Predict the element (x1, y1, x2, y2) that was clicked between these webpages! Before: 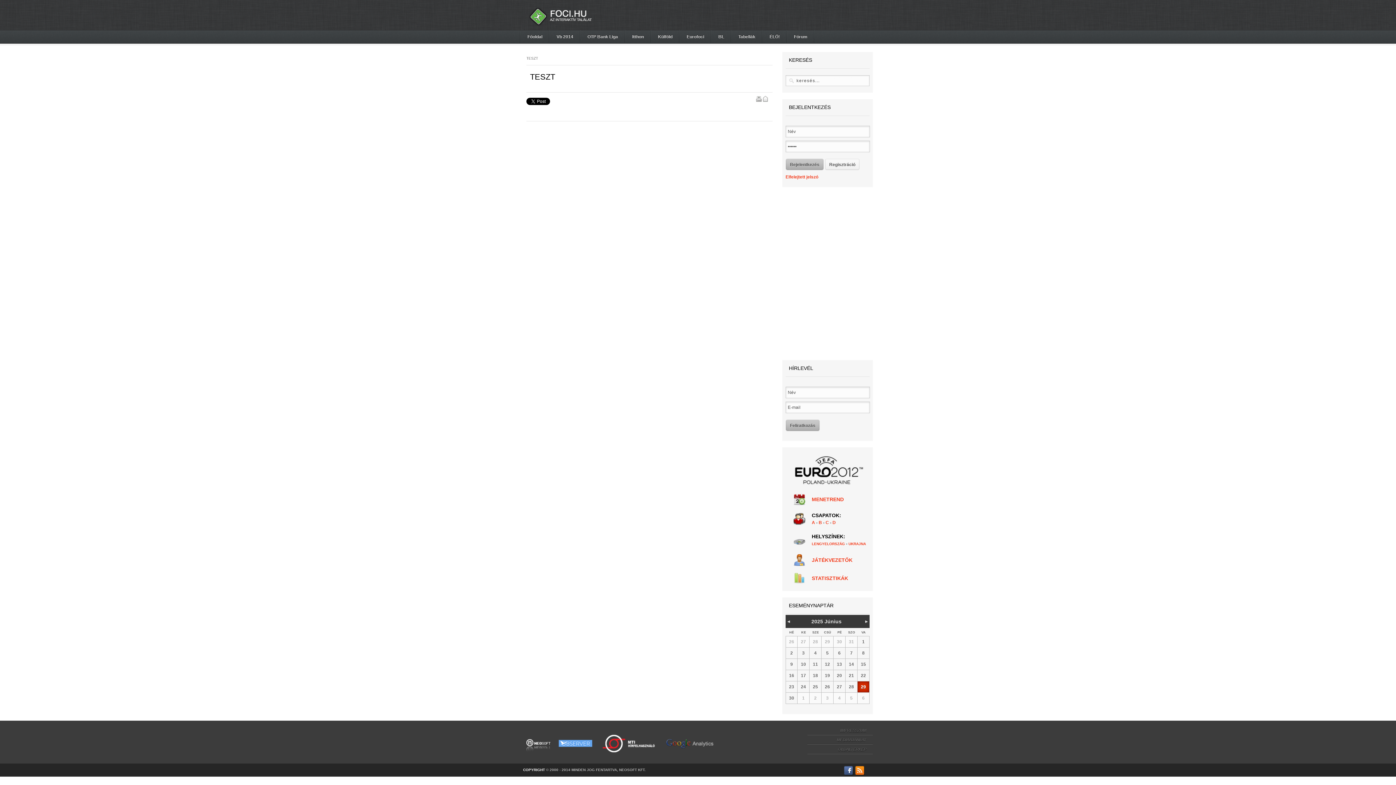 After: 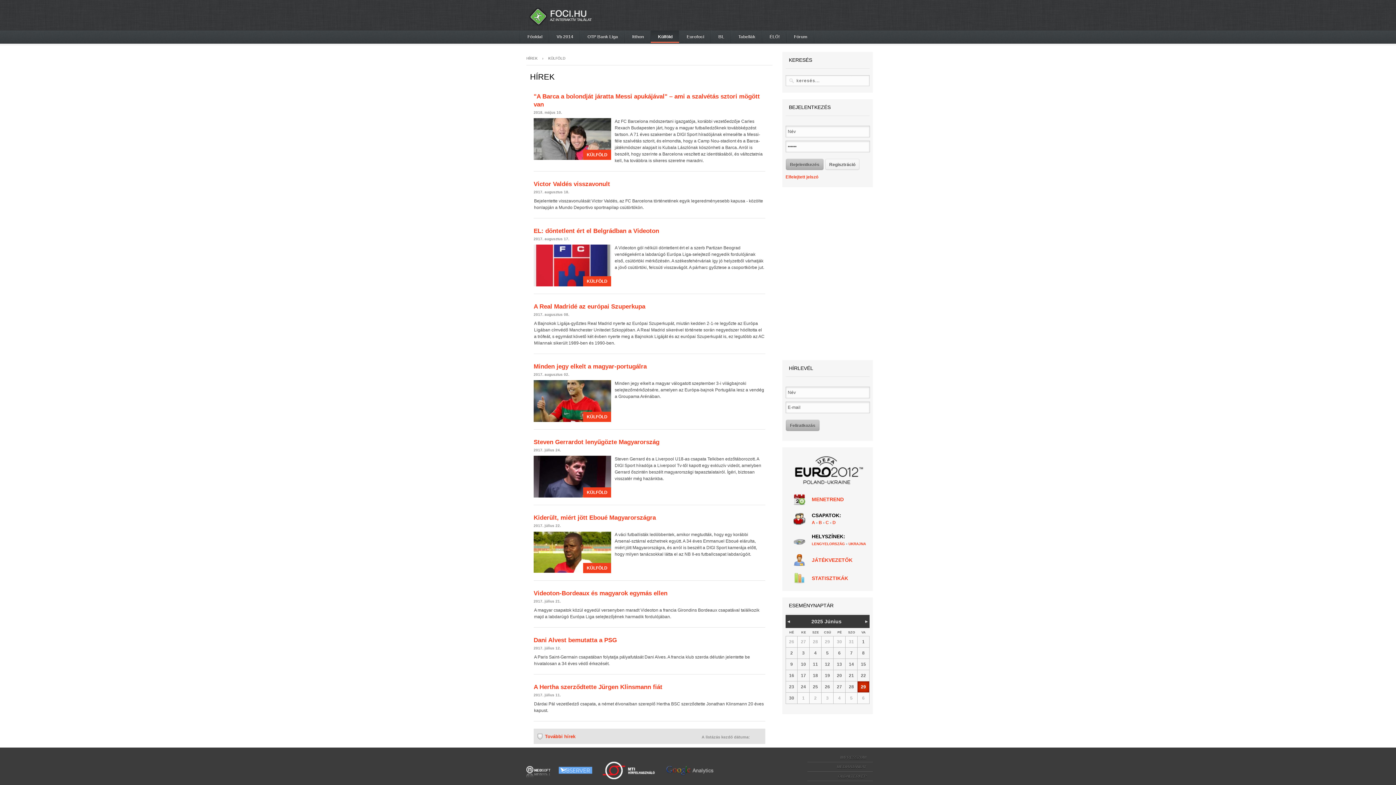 Action: label: Külföld bbox: (650, 30, 680, 42)